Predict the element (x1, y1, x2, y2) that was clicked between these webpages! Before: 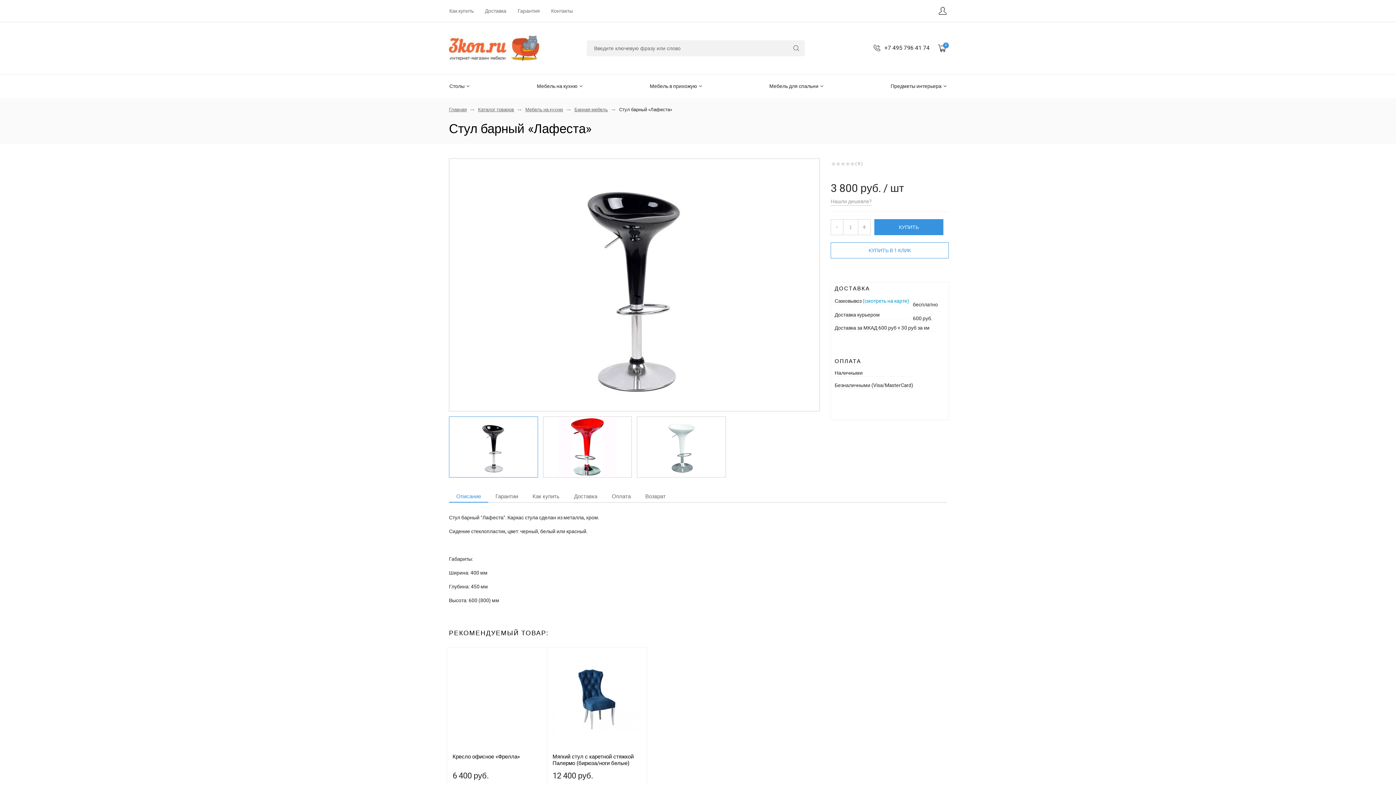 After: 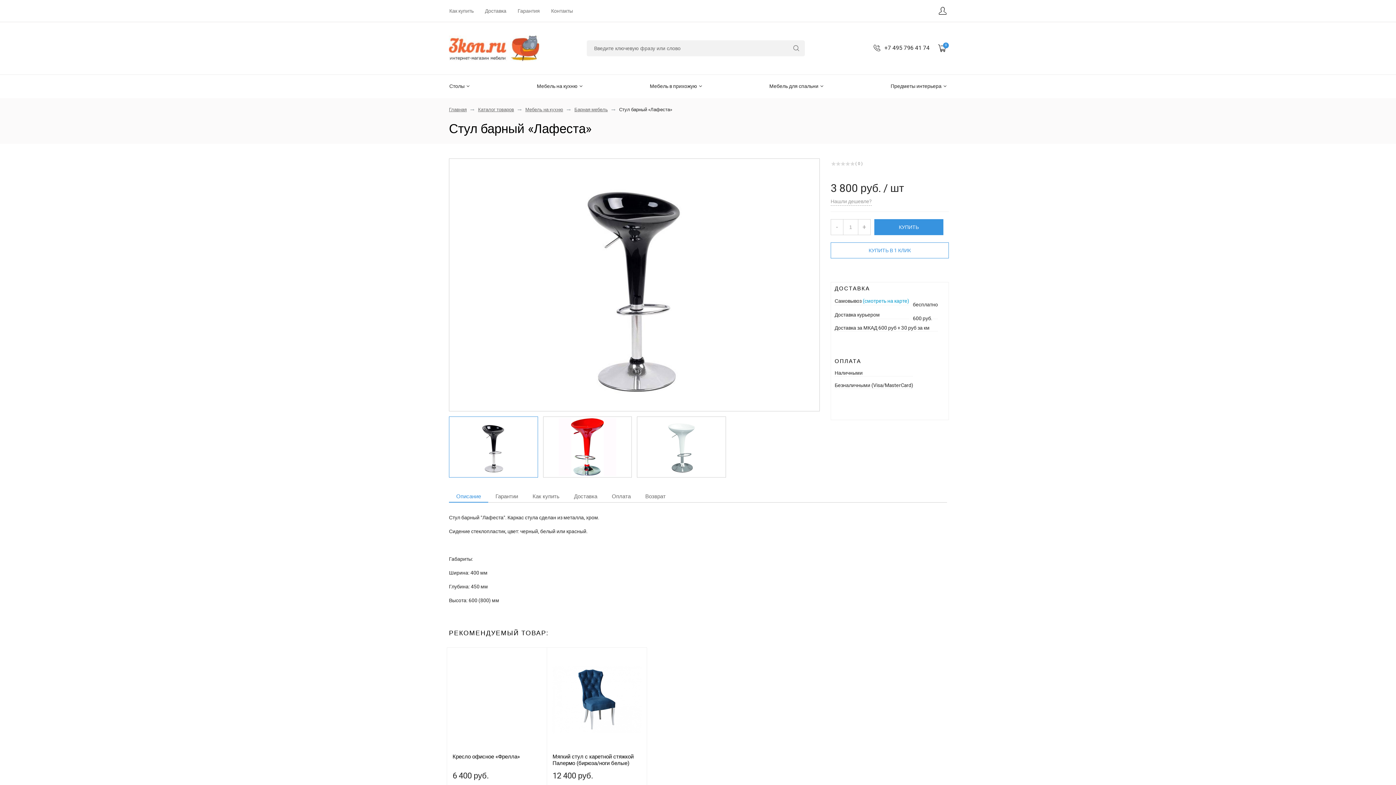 Action: label: Описание bbox: (449, 491, 488, 502)